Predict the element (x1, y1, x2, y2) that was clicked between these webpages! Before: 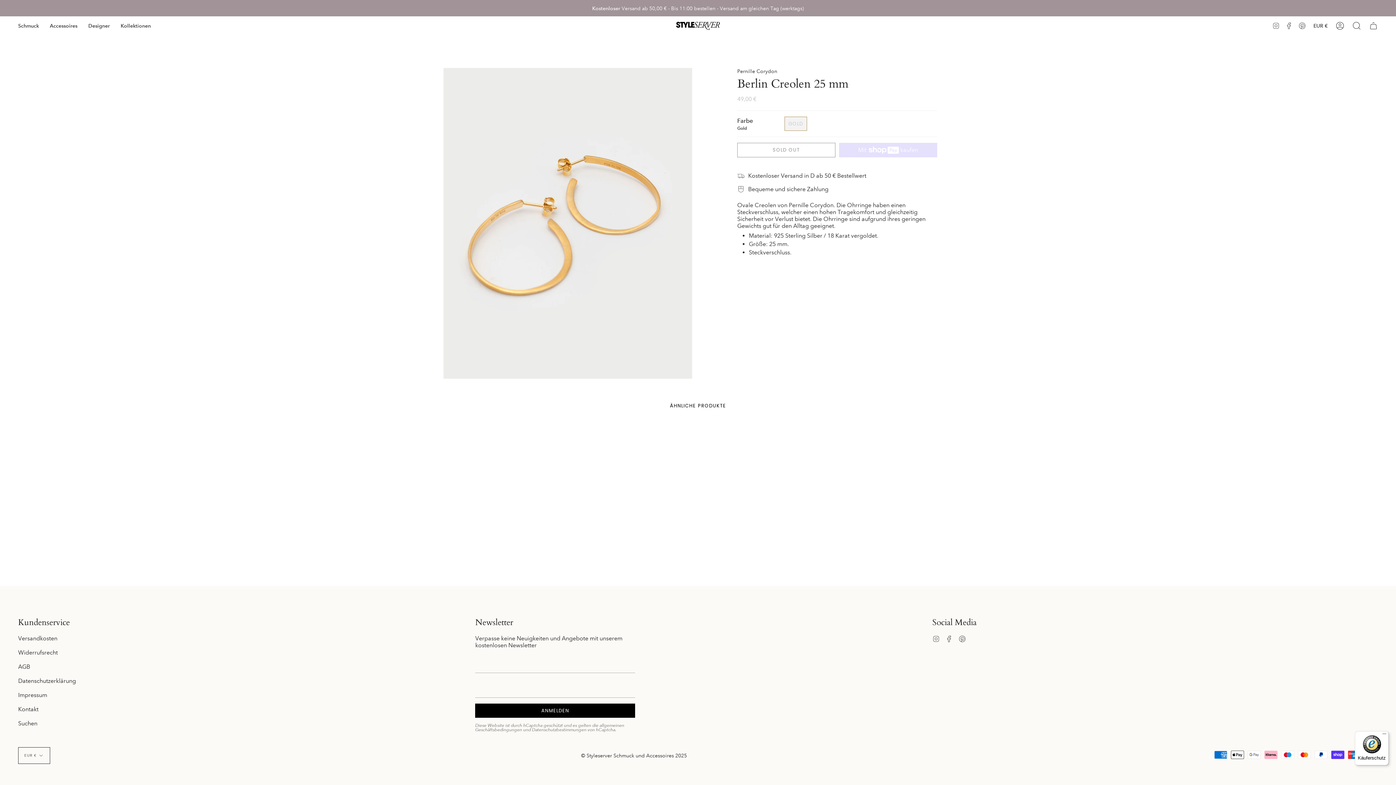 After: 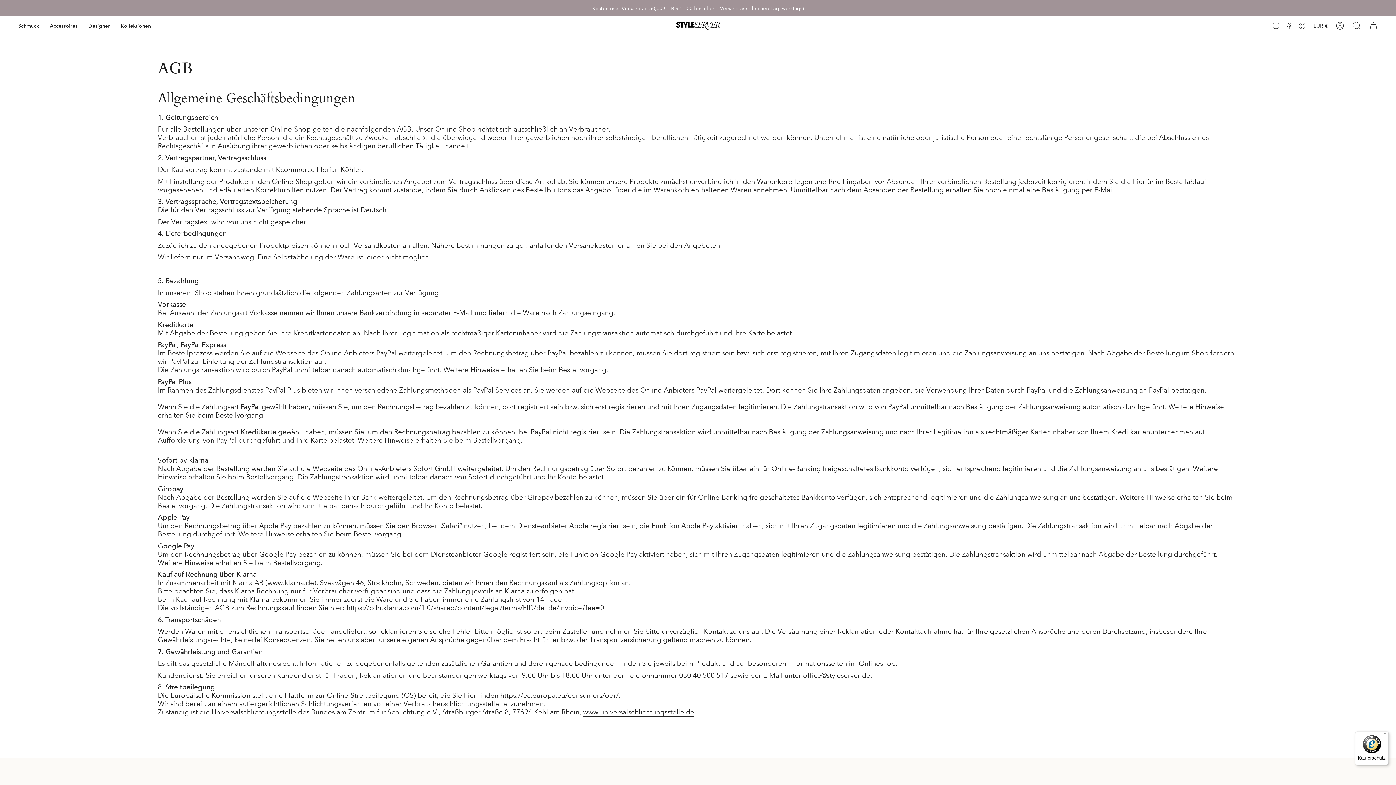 Action: bbox: (18, 663, 30, 670) label: AGB